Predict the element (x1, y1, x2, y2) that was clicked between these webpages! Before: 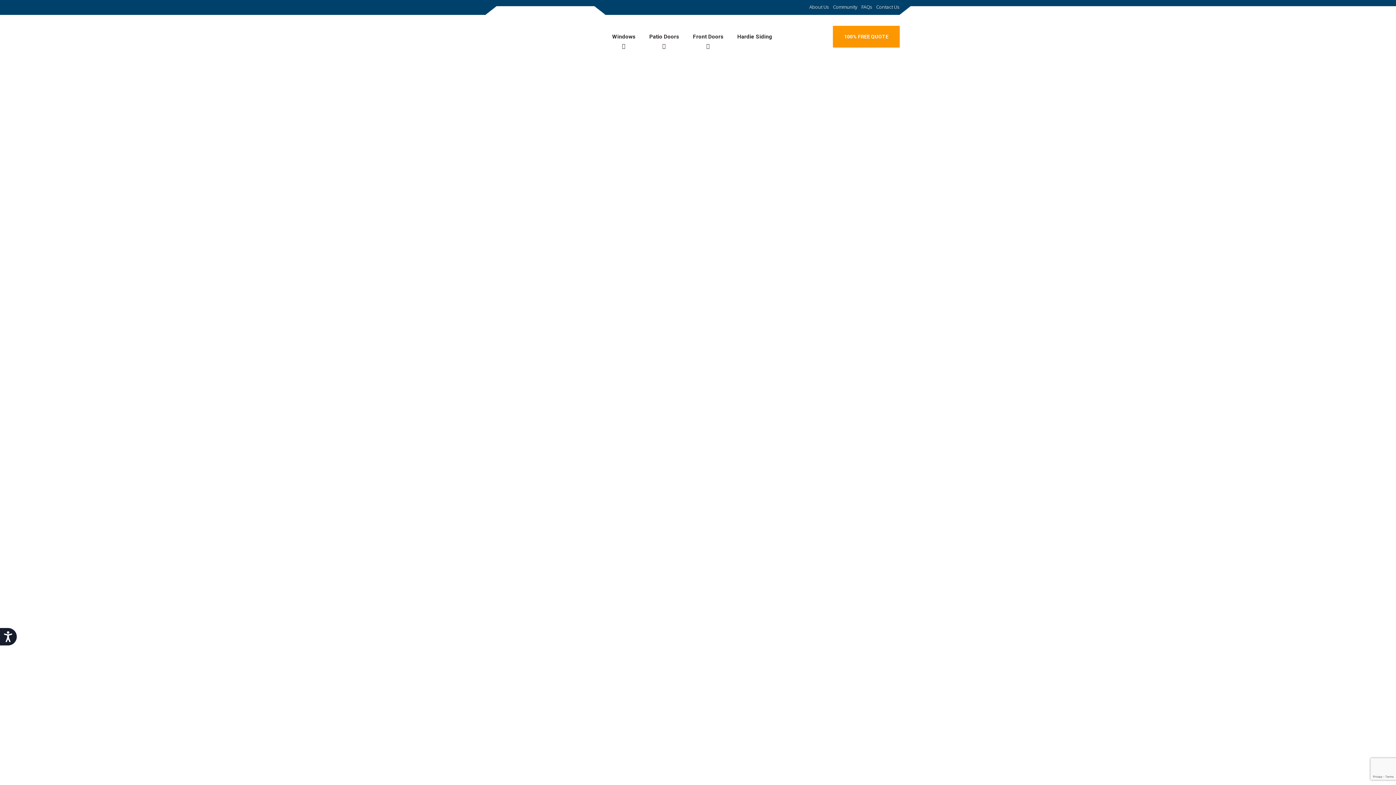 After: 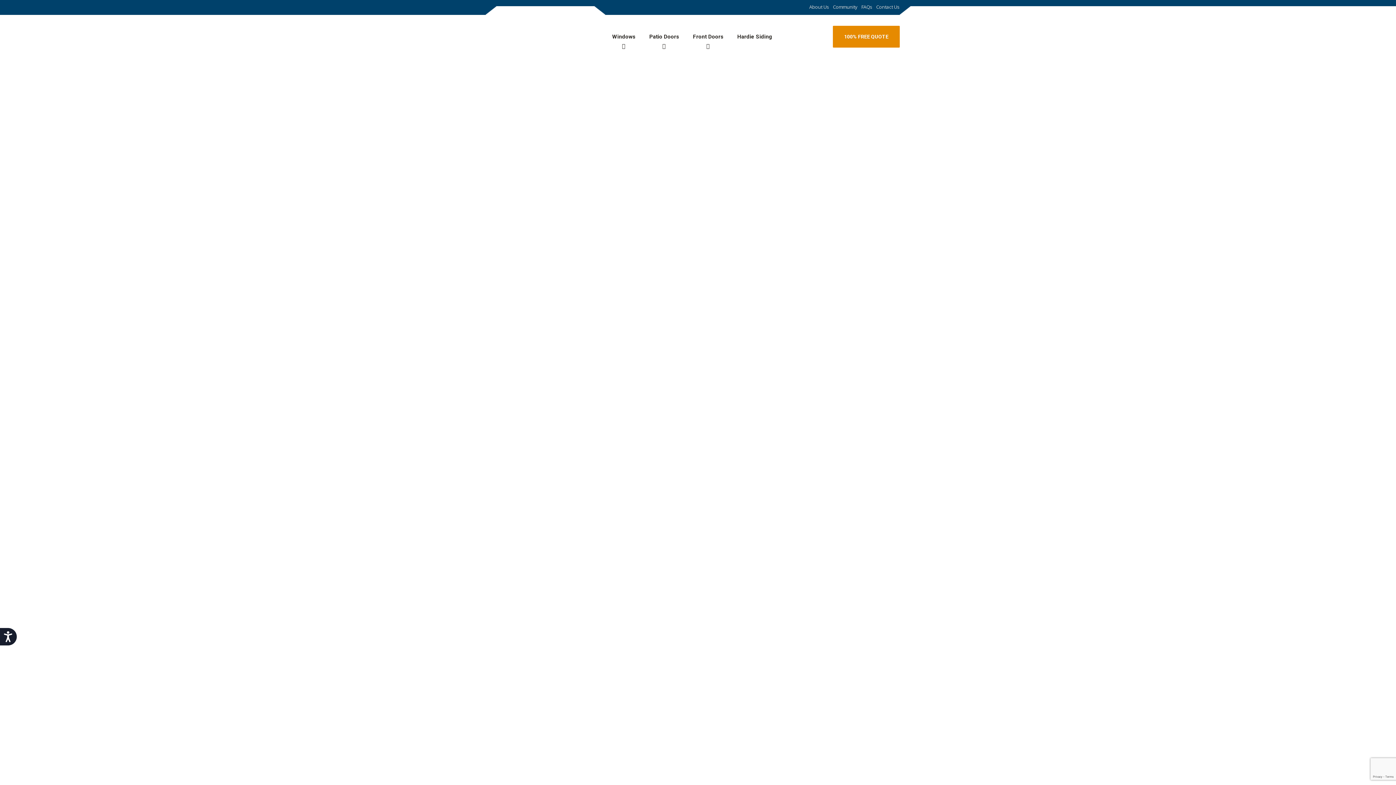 Action: bbox: (833, 25, 900, 47) label: 100% FREE QUOTE